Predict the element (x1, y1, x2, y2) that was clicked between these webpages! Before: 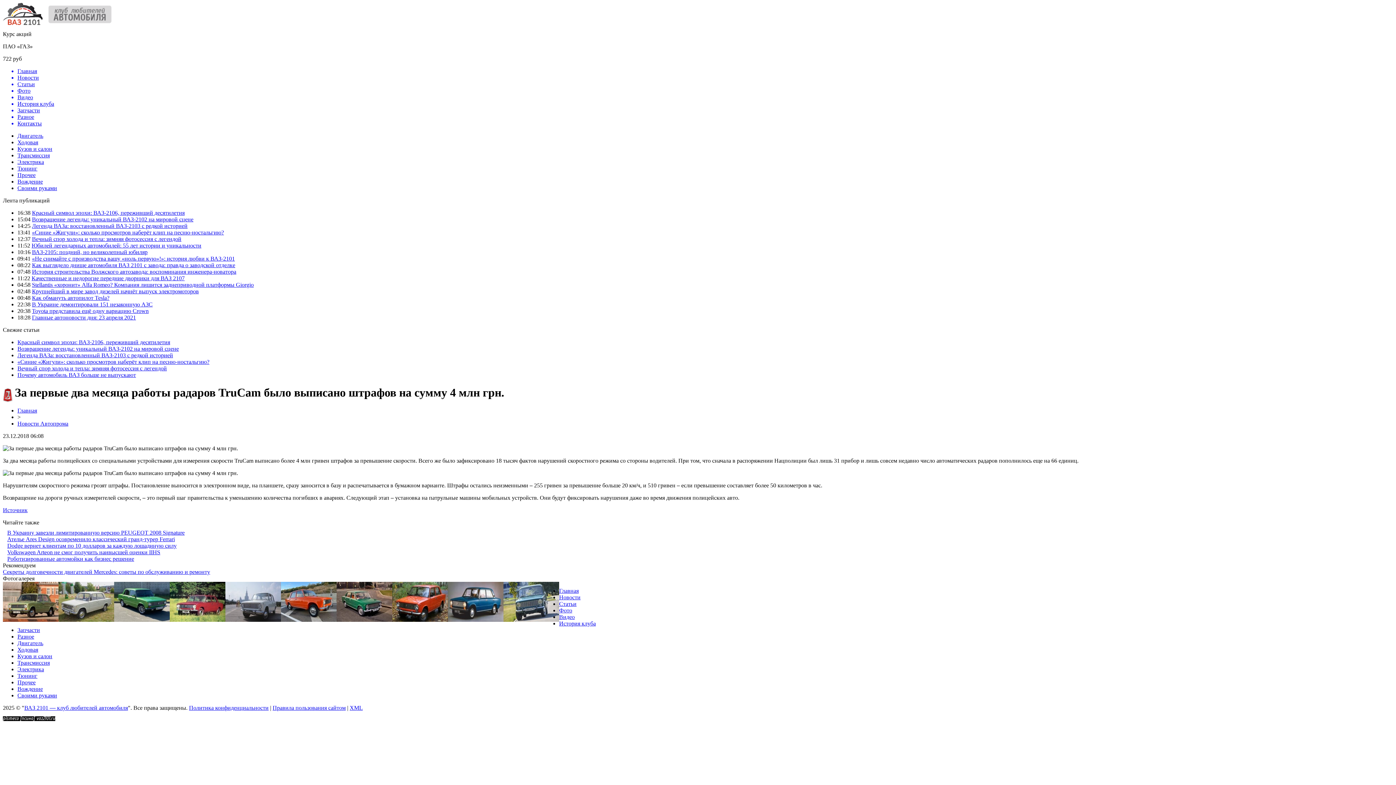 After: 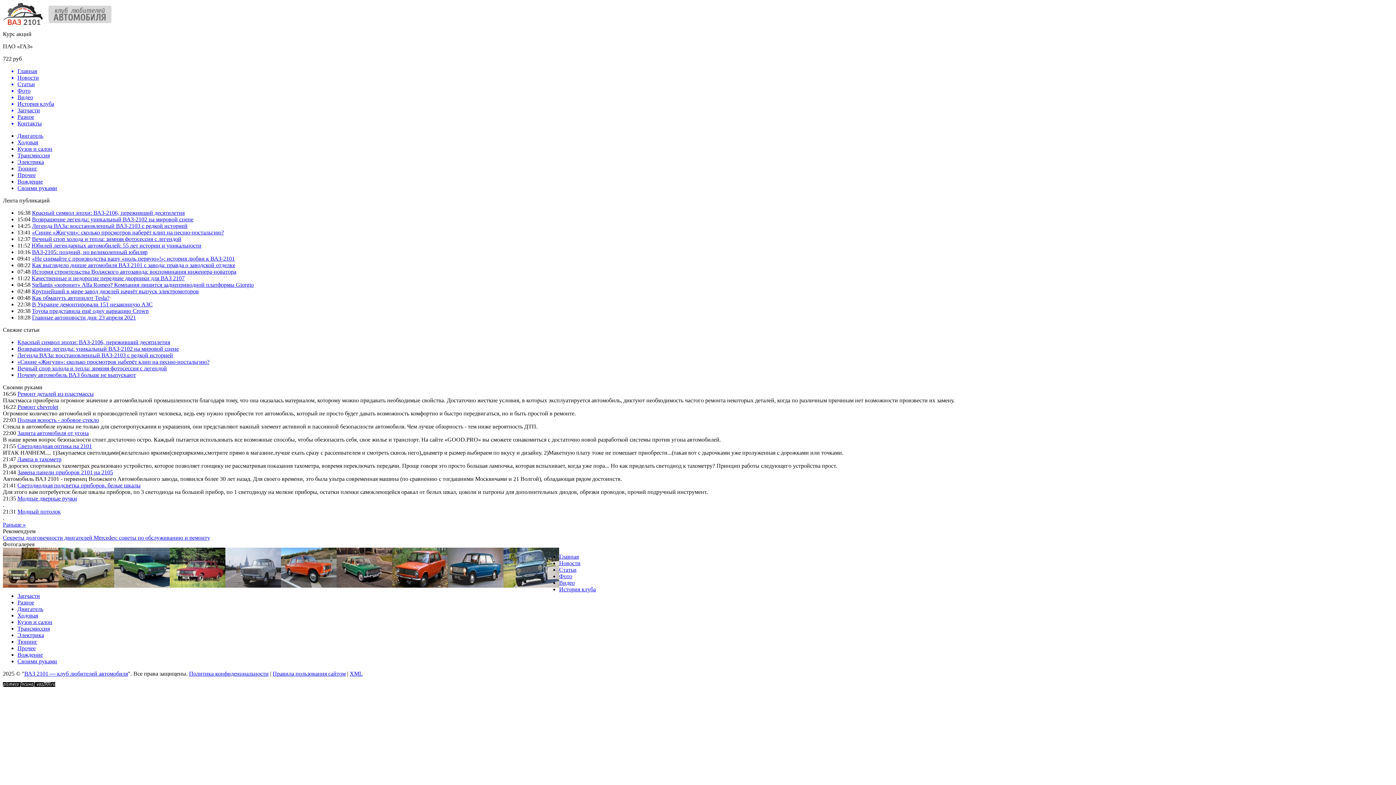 Action: label: Своими руками bbox: (17, 185, 57, 191)